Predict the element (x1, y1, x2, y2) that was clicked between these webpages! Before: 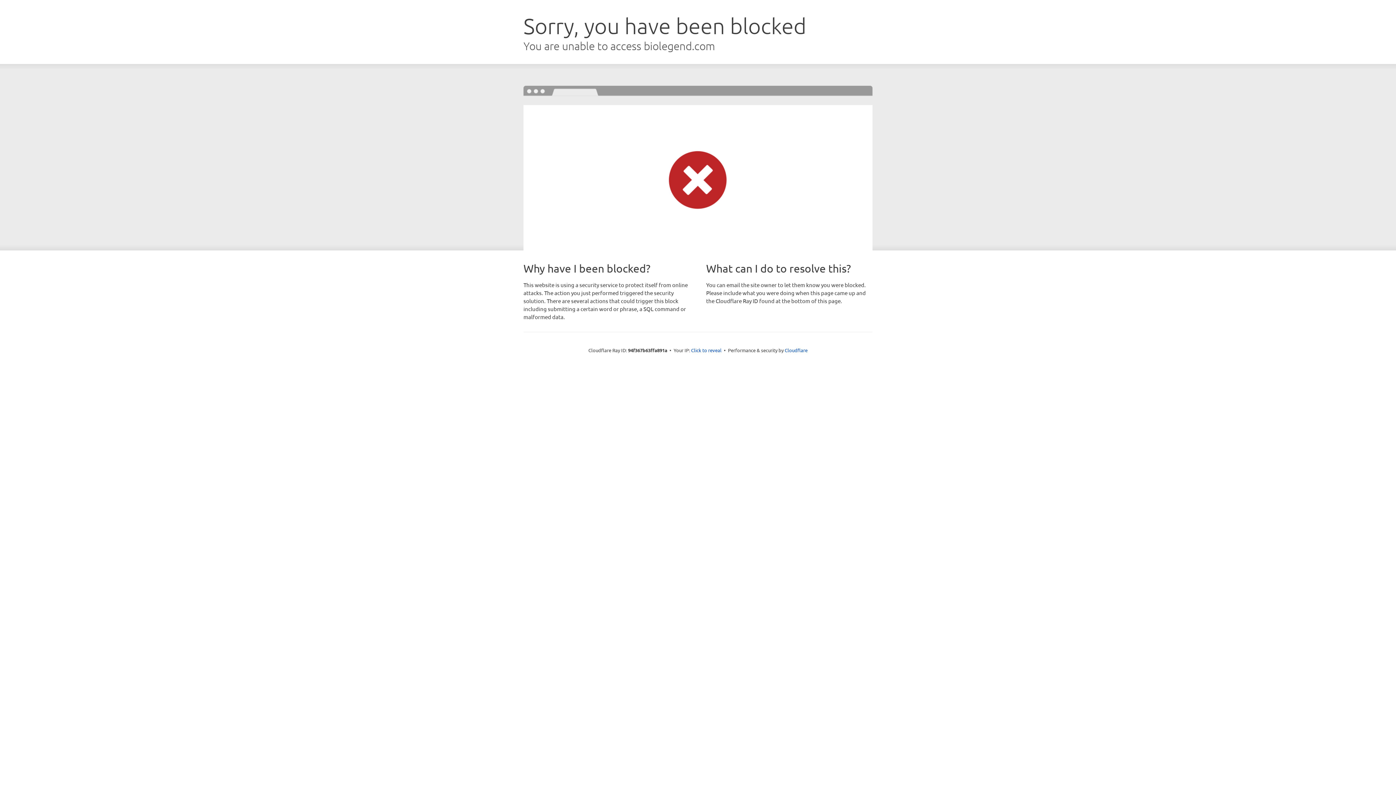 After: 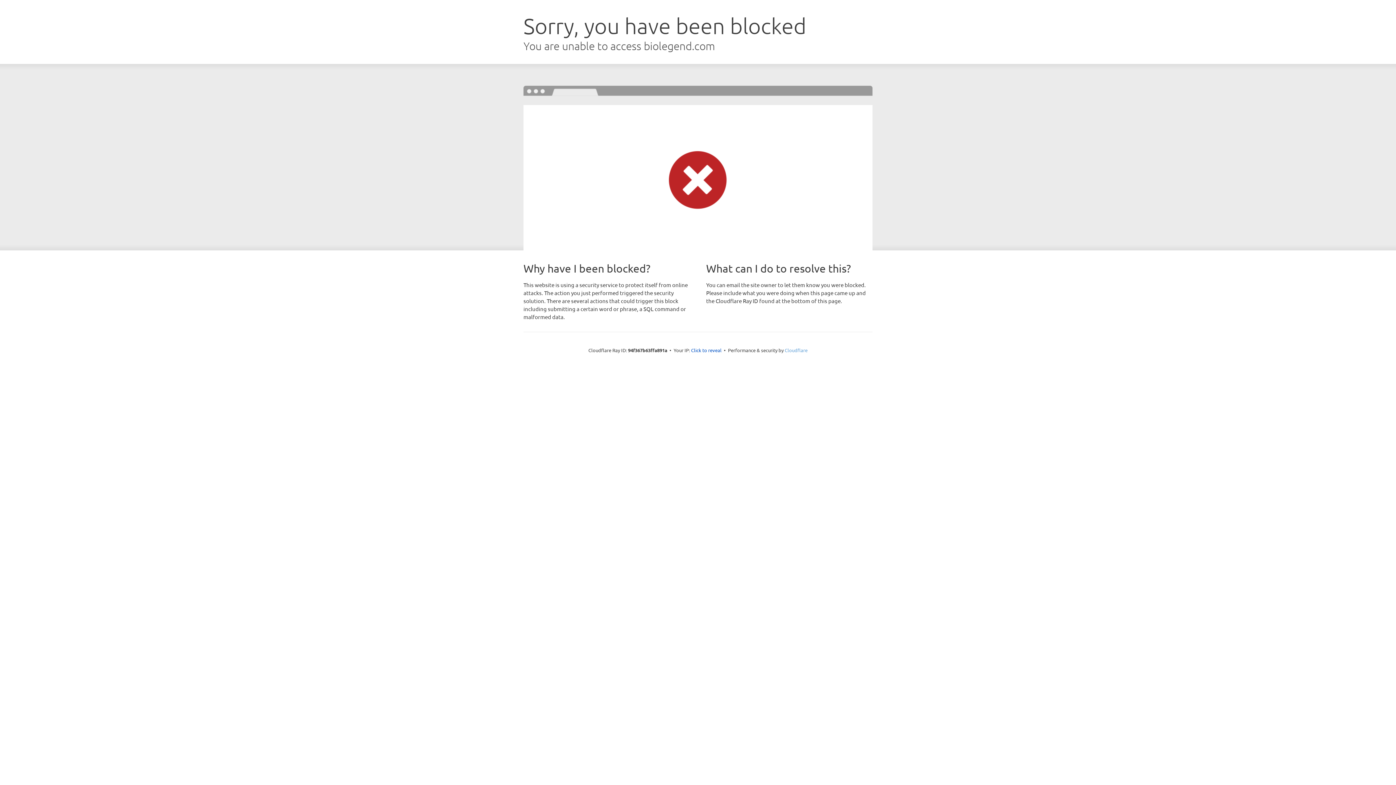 Action: label: Cloudflare bbox: (784, 347, 807, 353)